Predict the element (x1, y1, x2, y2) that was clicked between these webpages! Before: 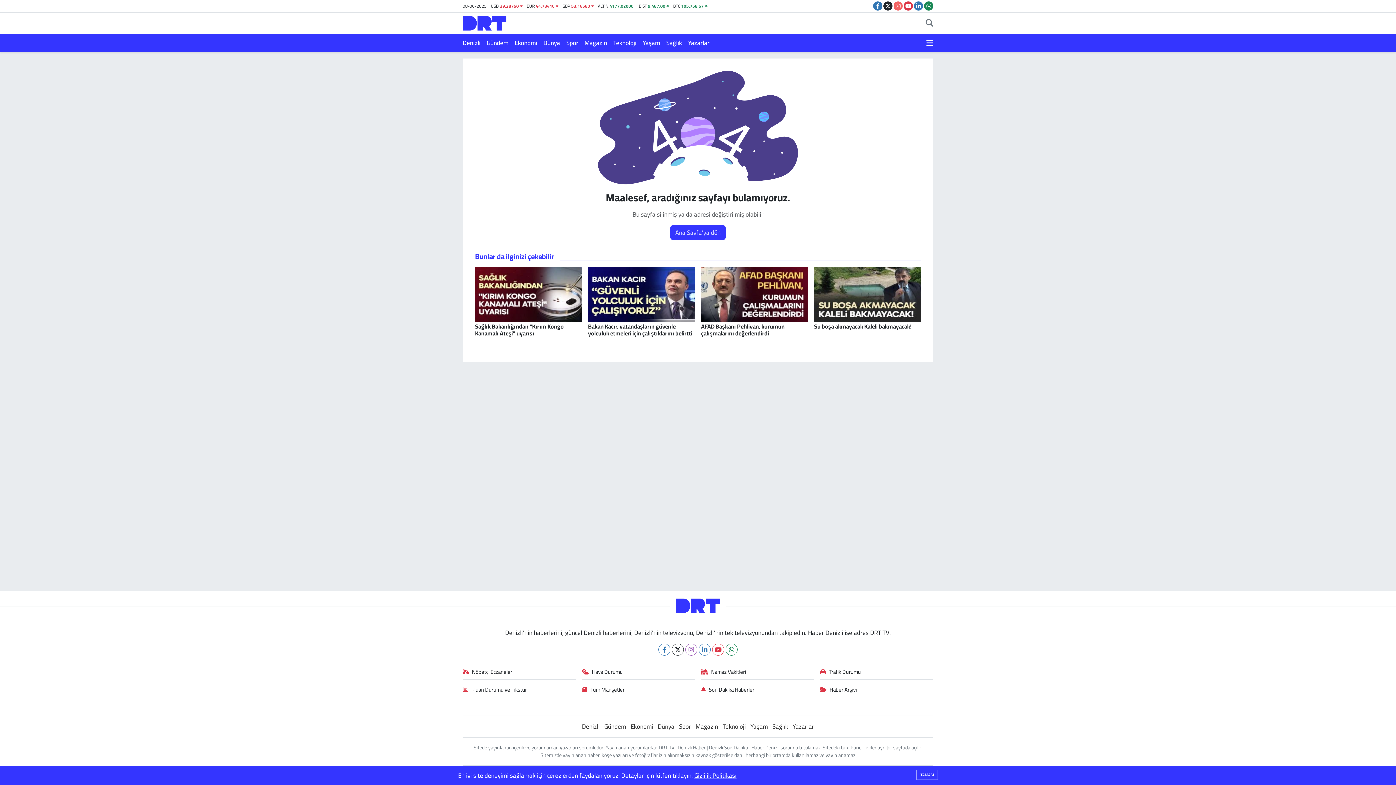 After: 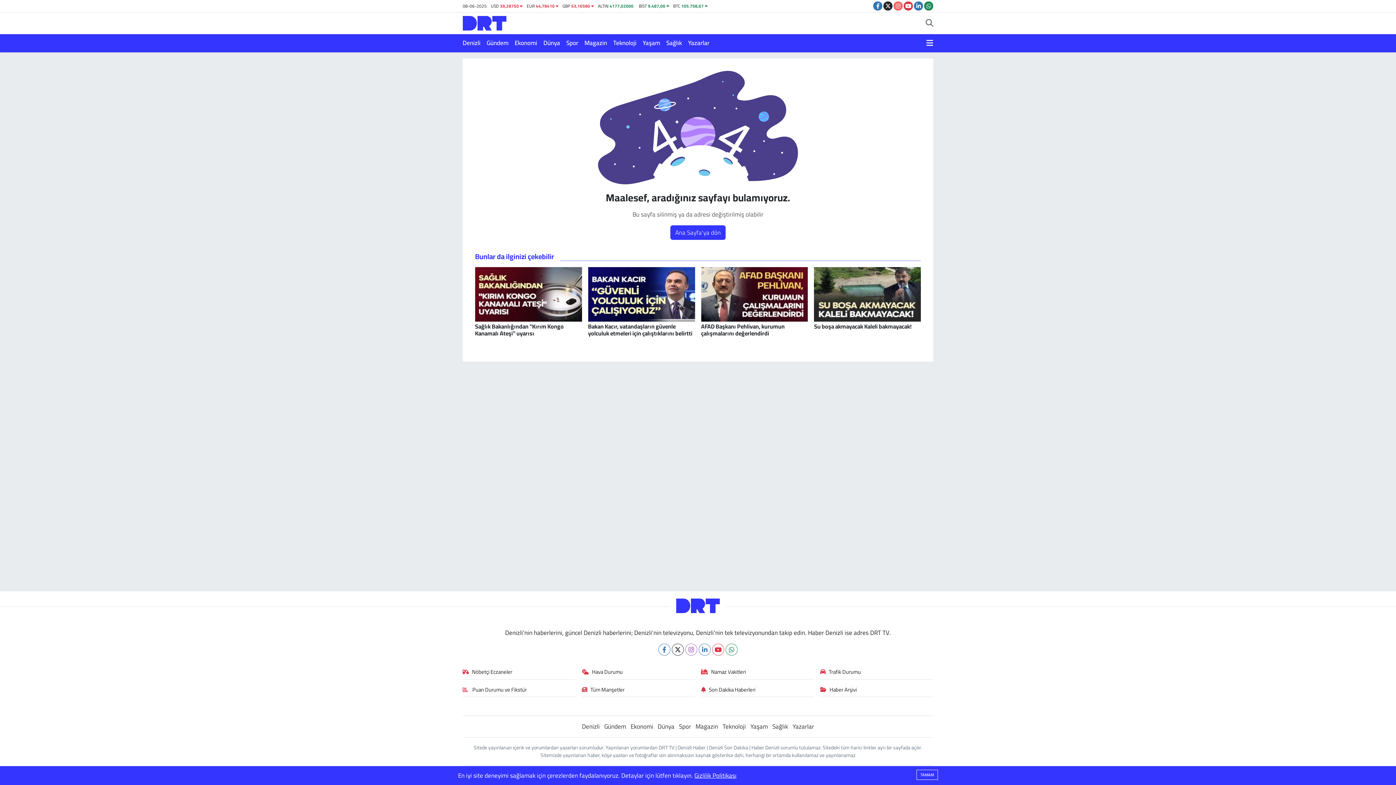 Action: label: Son Dakika Haberleri bbox: (701, 686, 814, 697)